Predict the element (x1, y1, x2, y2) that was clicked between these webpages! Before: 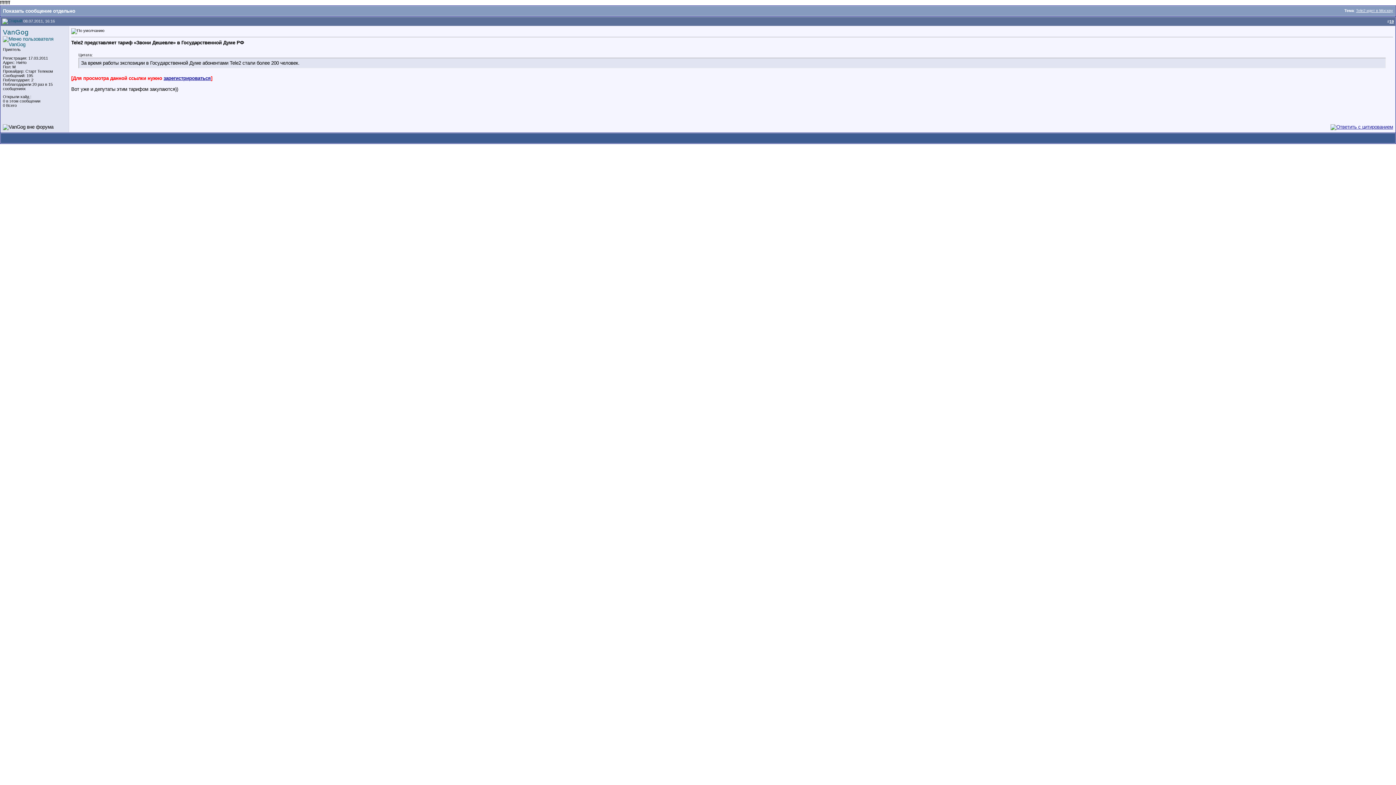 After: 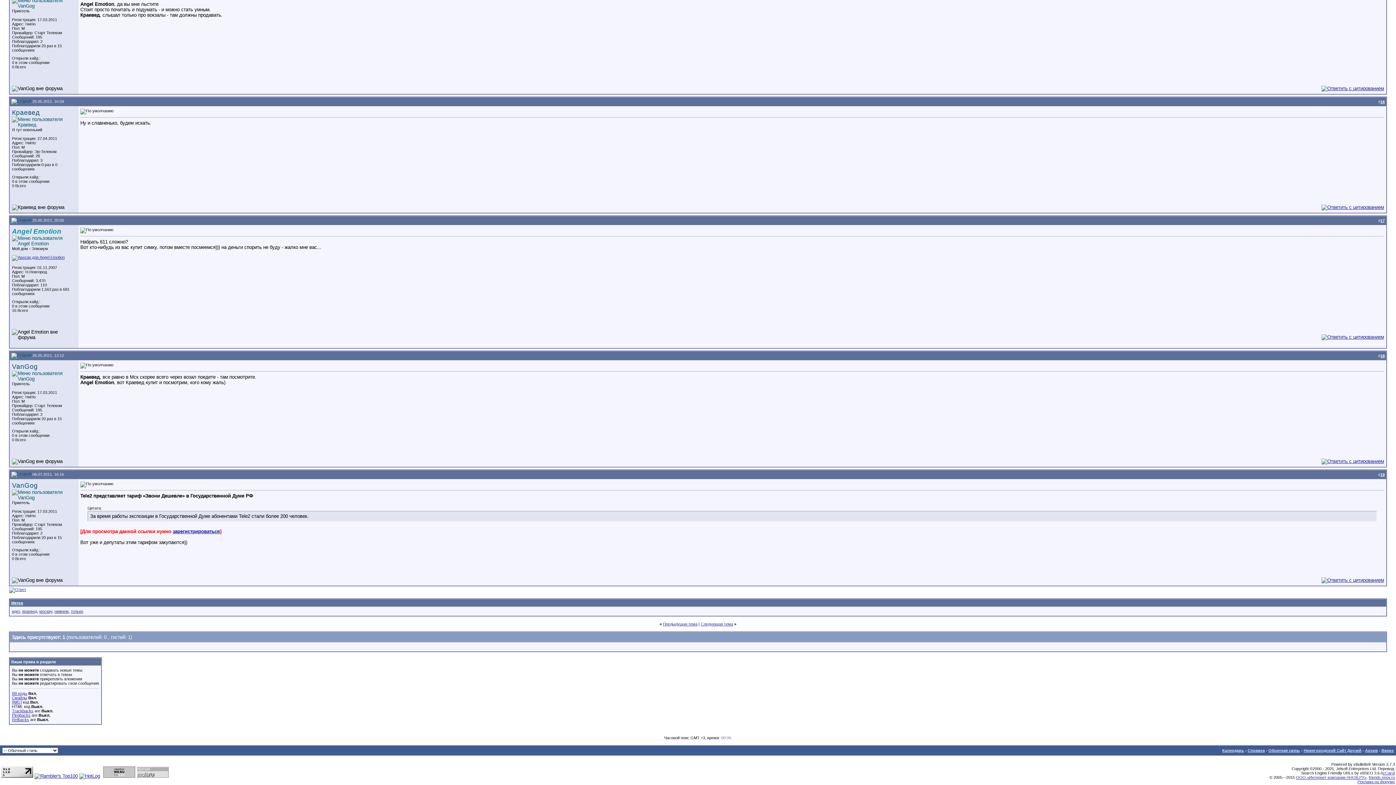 Action: bbox: (1356, 8, 1393, 12) label: Tele2 идет в Москву